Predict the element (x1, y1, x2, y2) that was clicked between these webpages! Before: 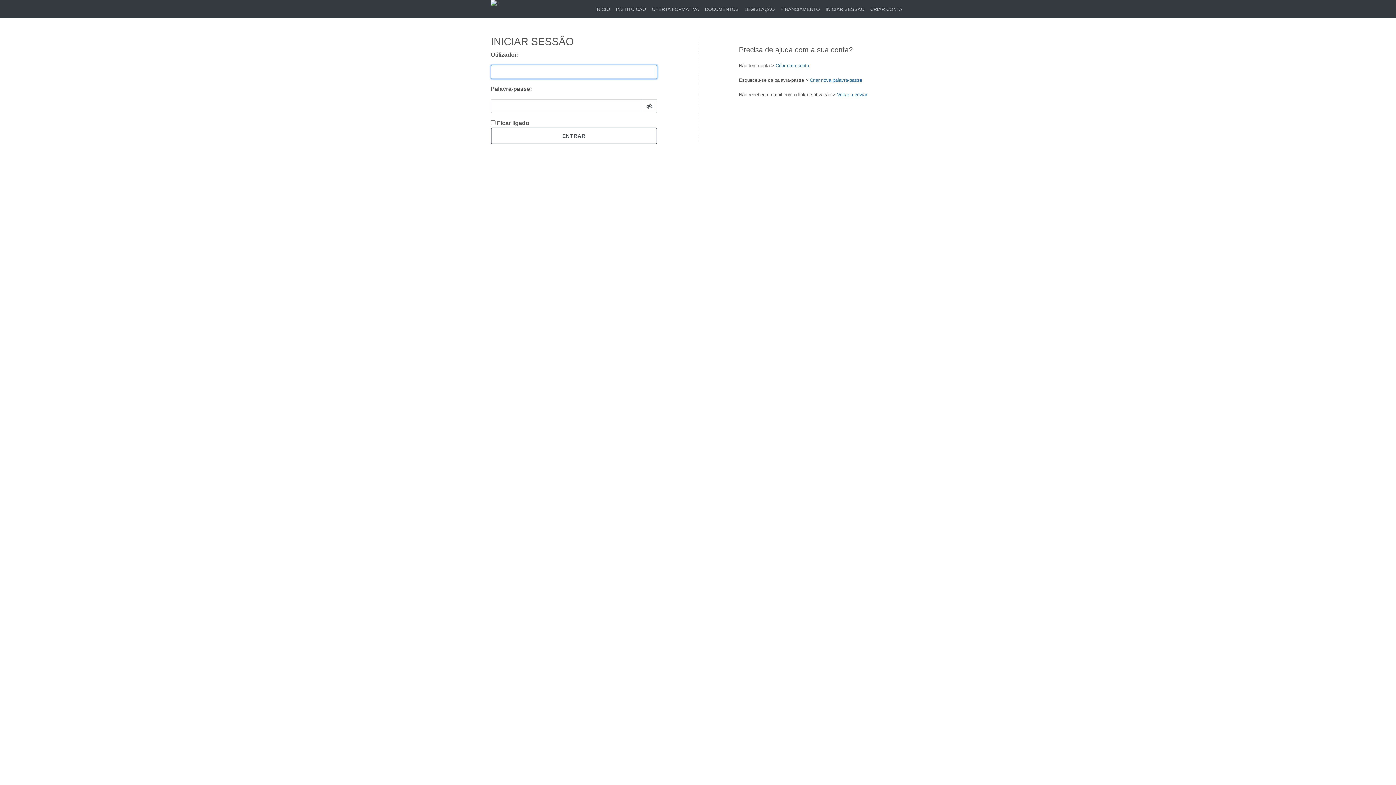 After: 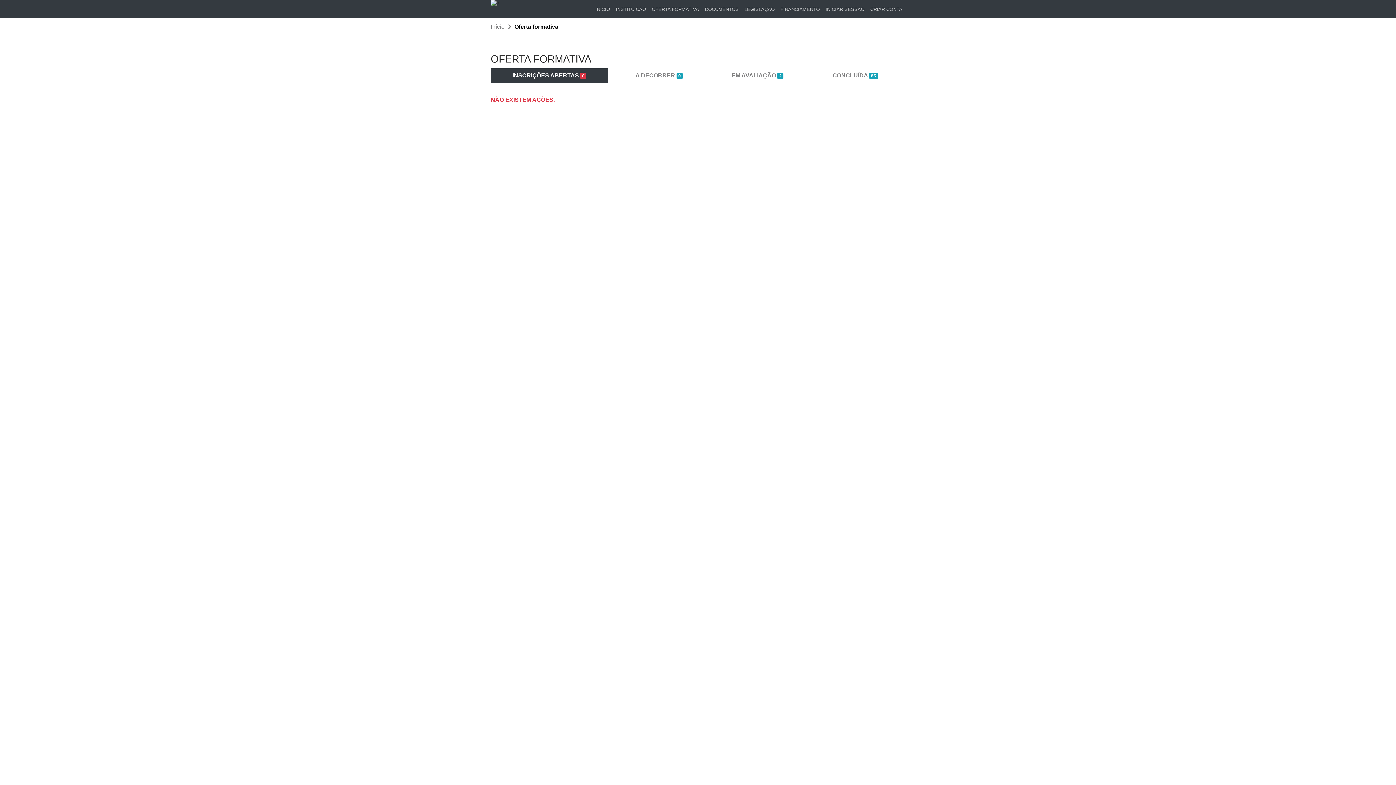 Action: bbox: (649, 2, 702, 15) label: OFERTA FORMATIVA